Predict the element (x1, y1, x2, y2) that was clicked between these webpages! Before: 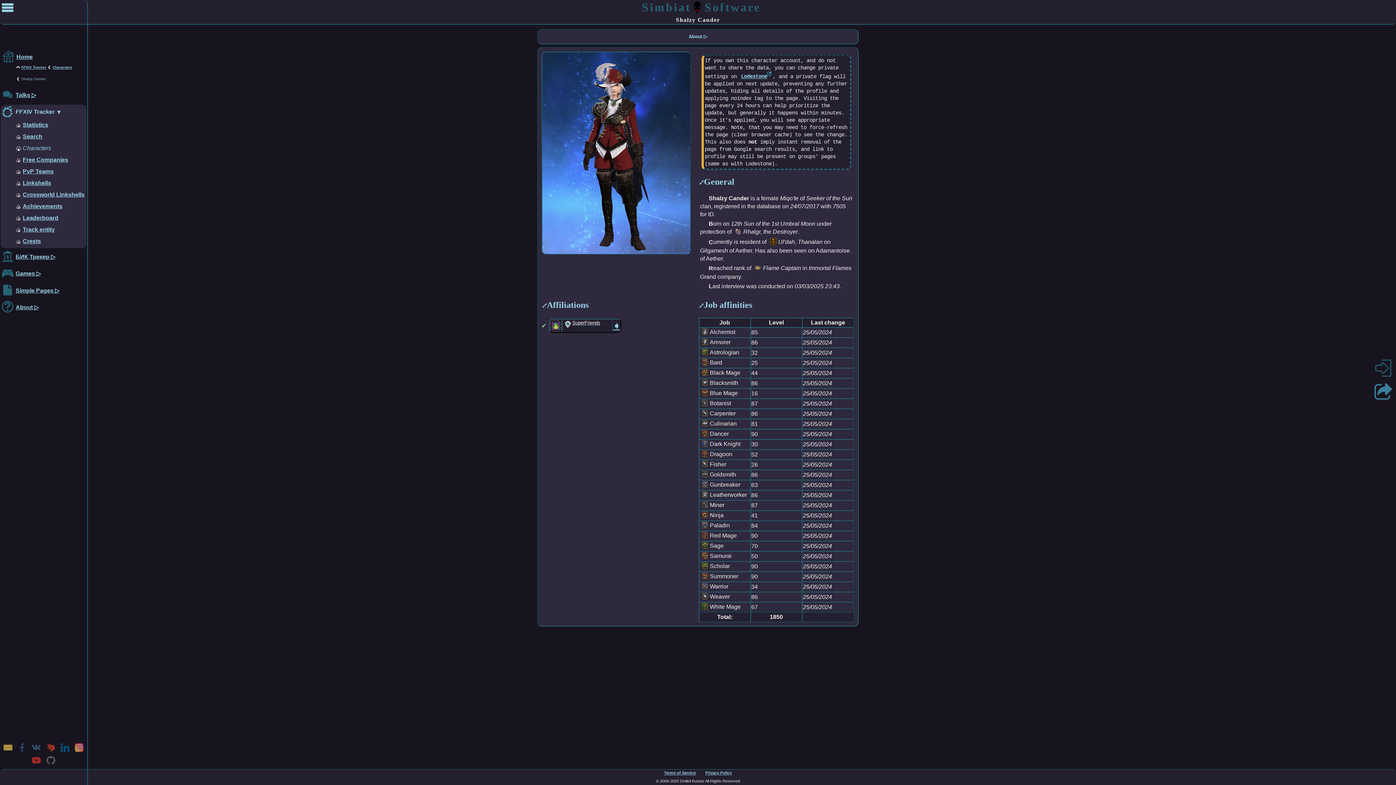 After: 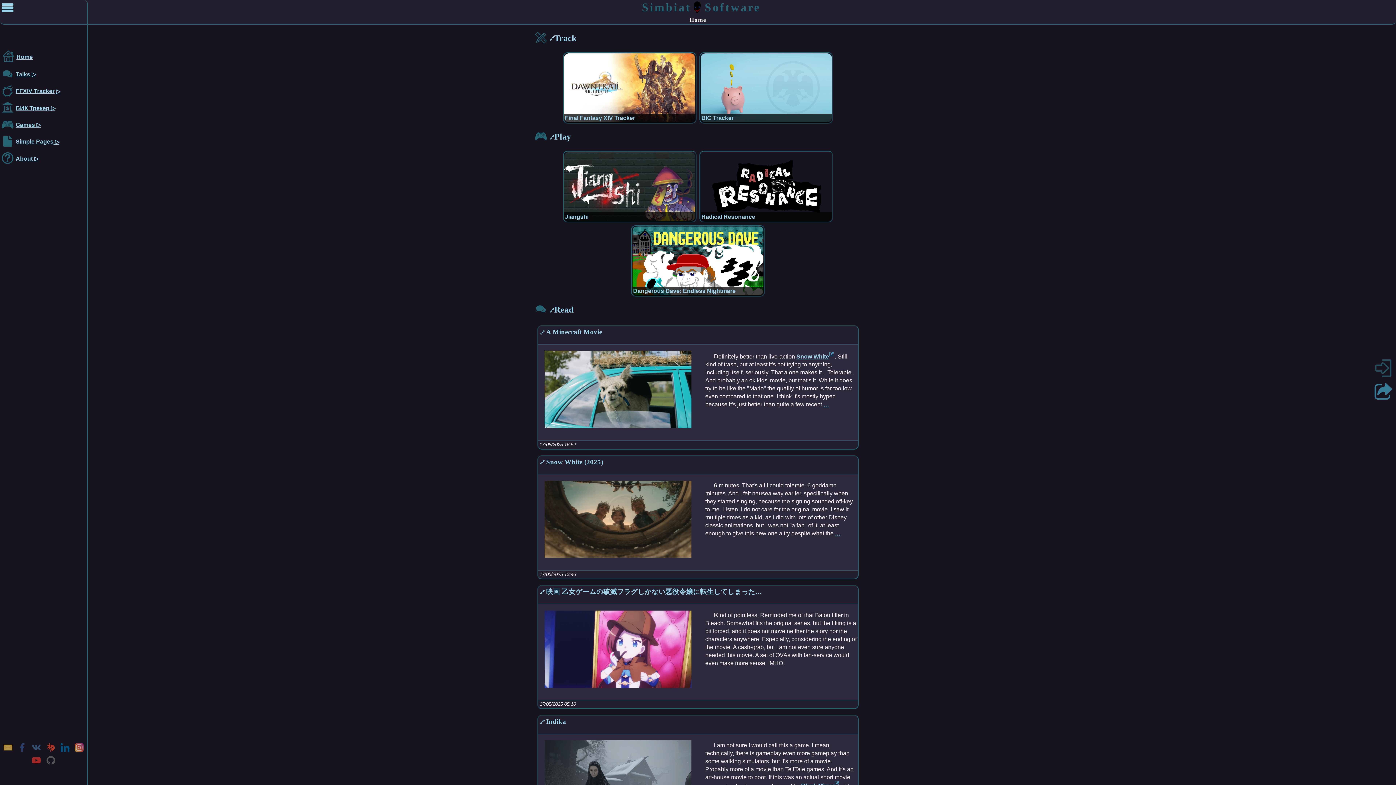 Action: label: Home bbox: (0, 48, 89, 65)